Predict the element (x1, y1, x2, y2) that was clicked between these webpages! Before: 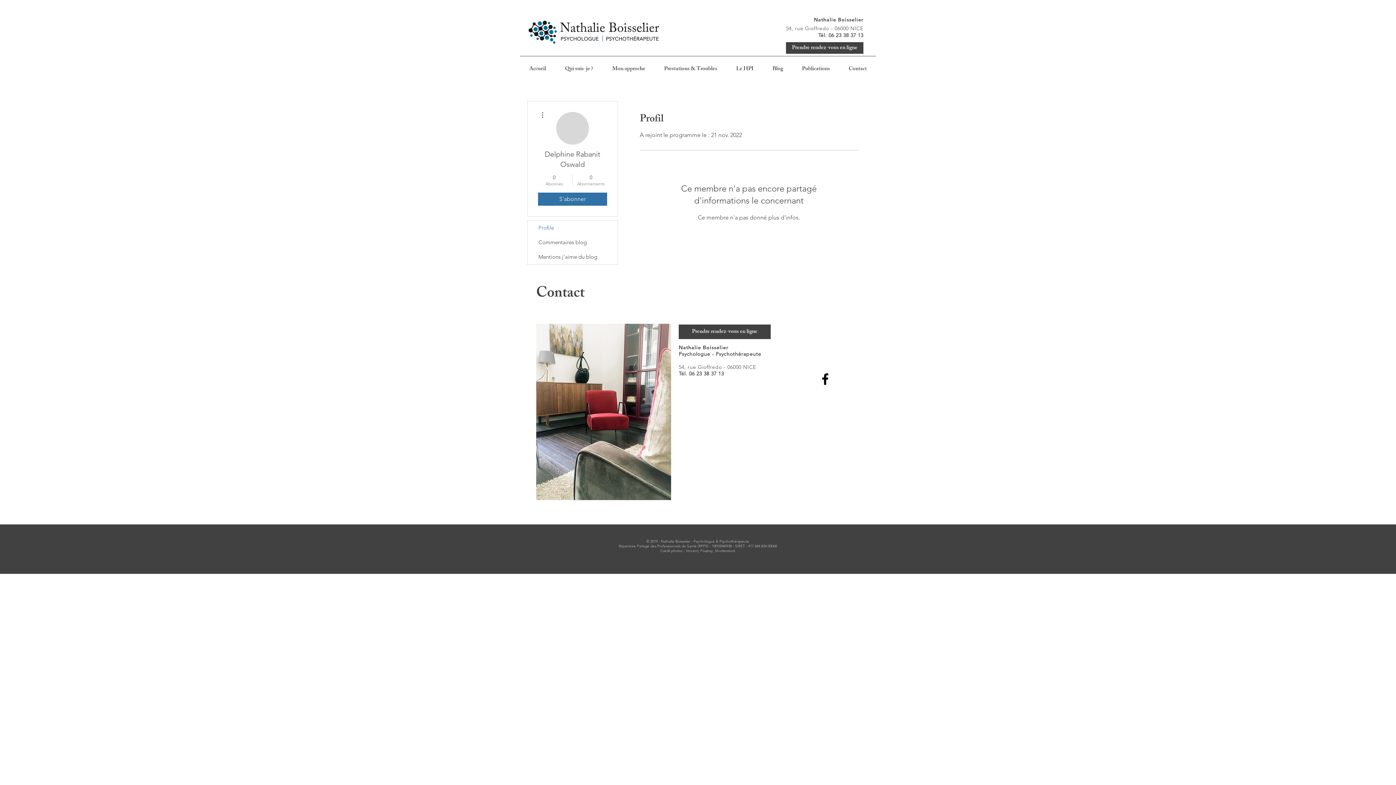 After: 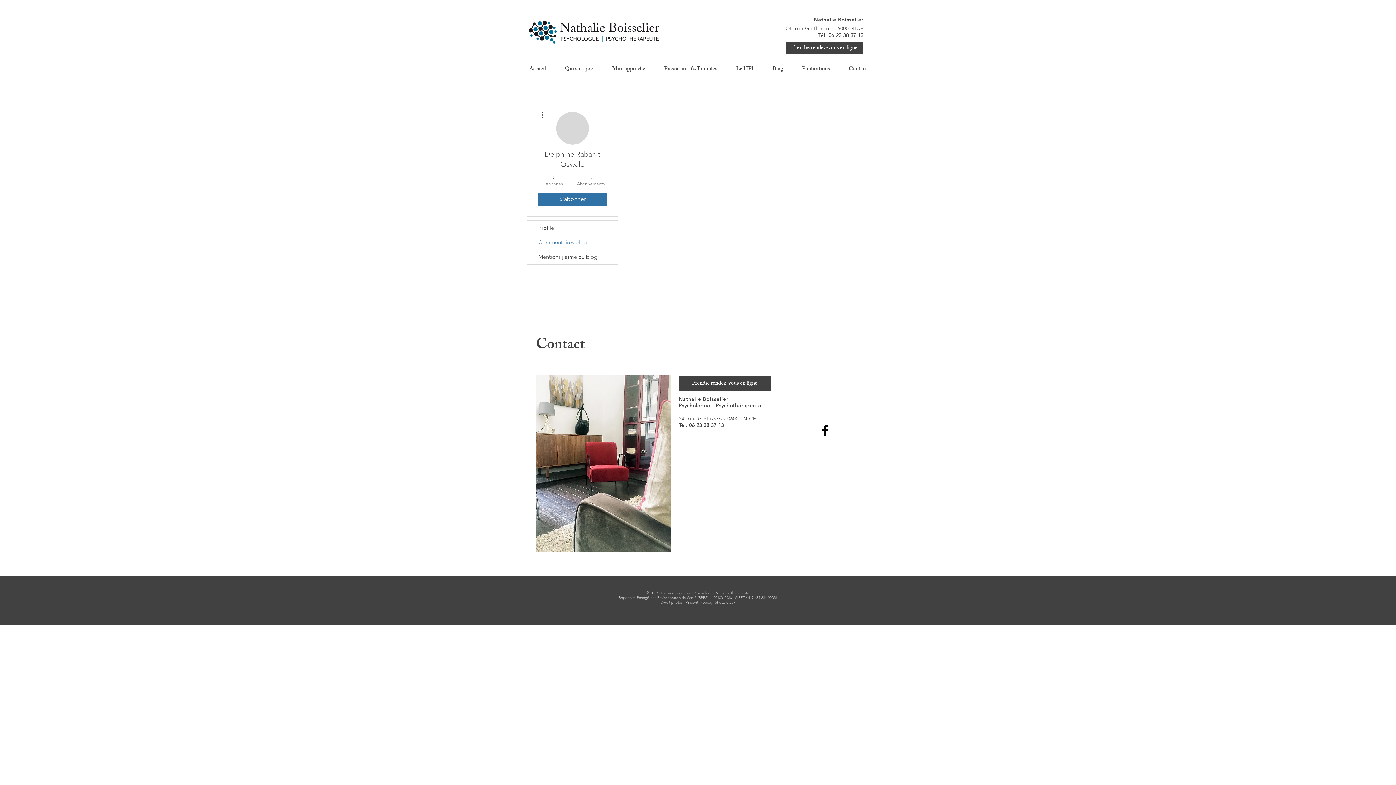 Action: bbox: (527, 235, 617, 249) label: Commentaires blog